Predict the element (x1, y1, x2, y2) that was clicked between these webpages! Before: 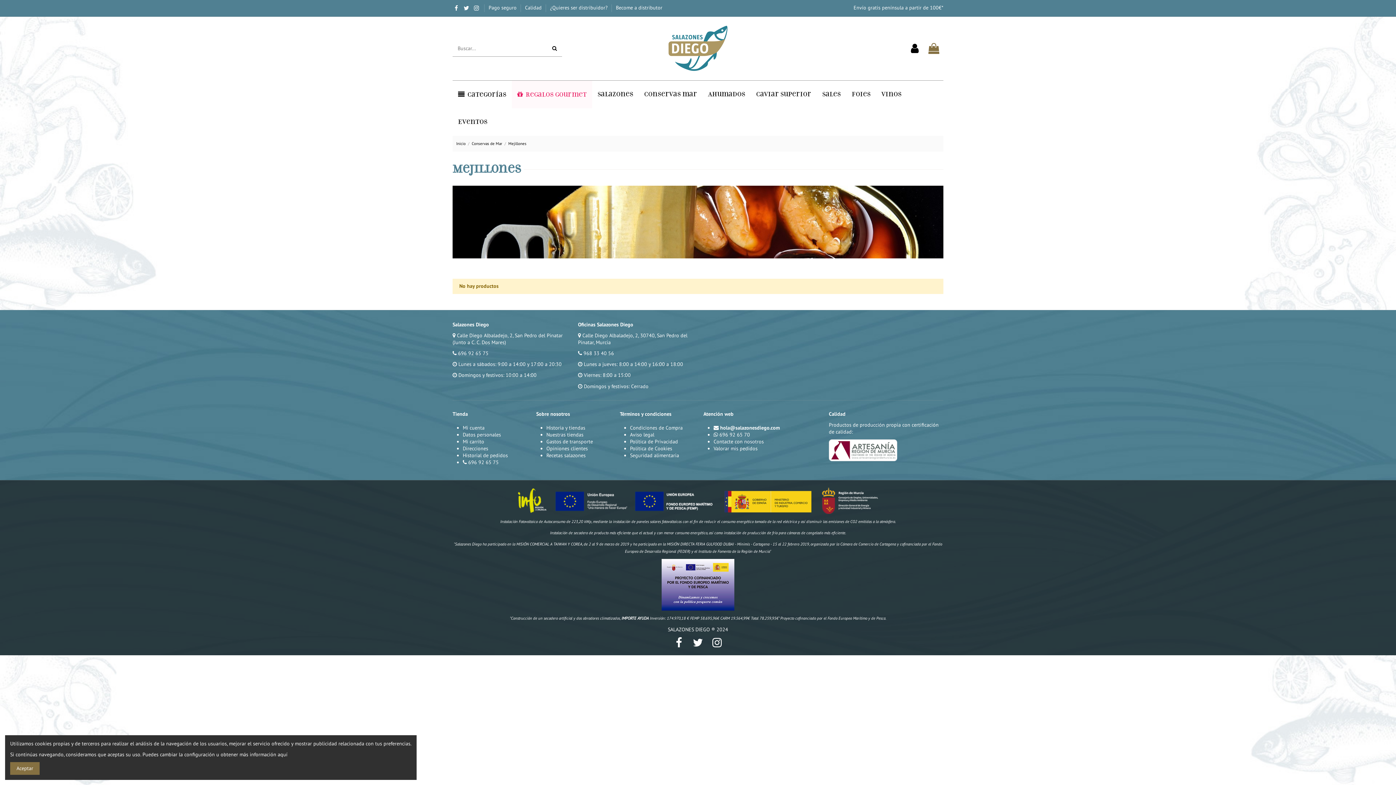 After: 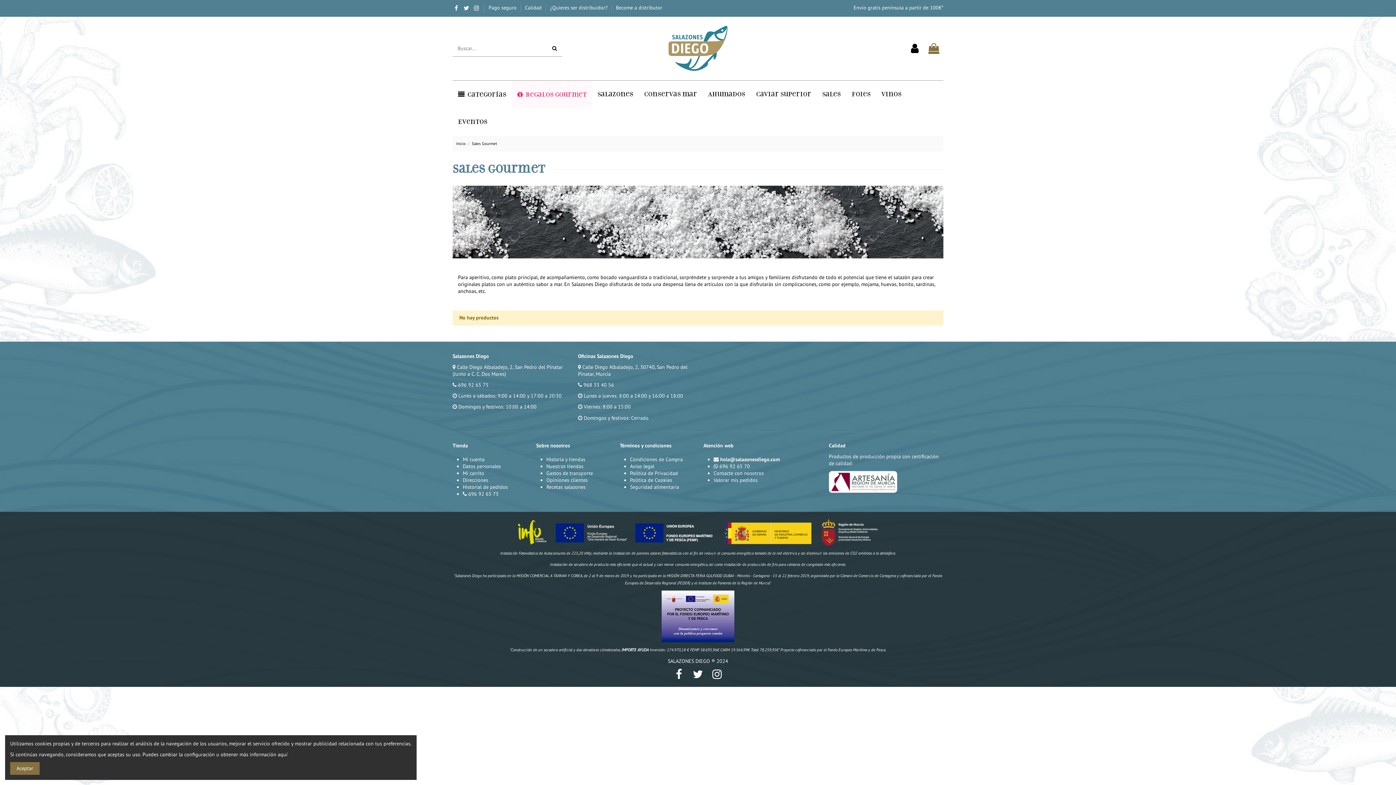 Action: bbox: (817, 80, 846, 108) label: Sales